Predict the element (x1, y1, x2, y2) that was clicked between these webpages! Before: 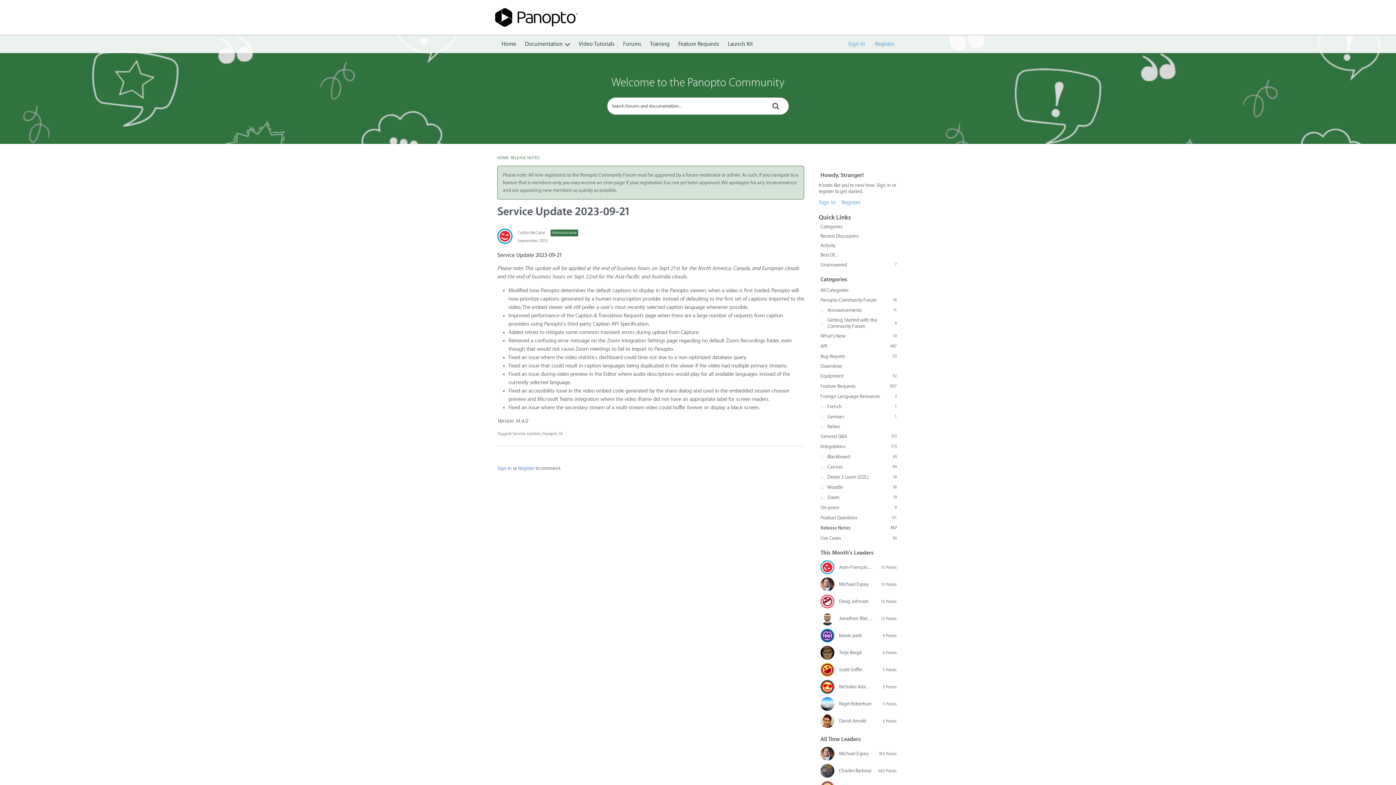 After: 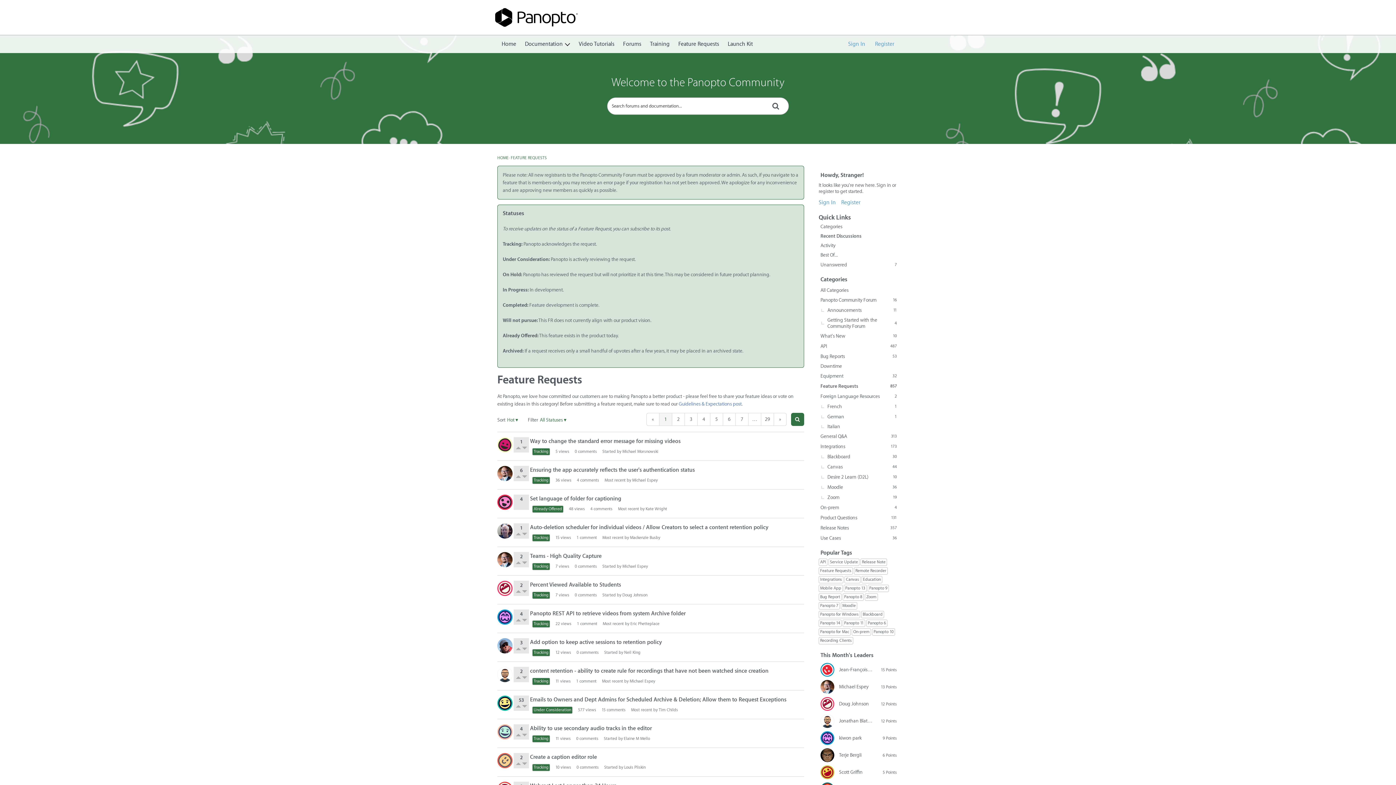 Action: bbox: (674, 37, 723, 50) label: Feature Requests